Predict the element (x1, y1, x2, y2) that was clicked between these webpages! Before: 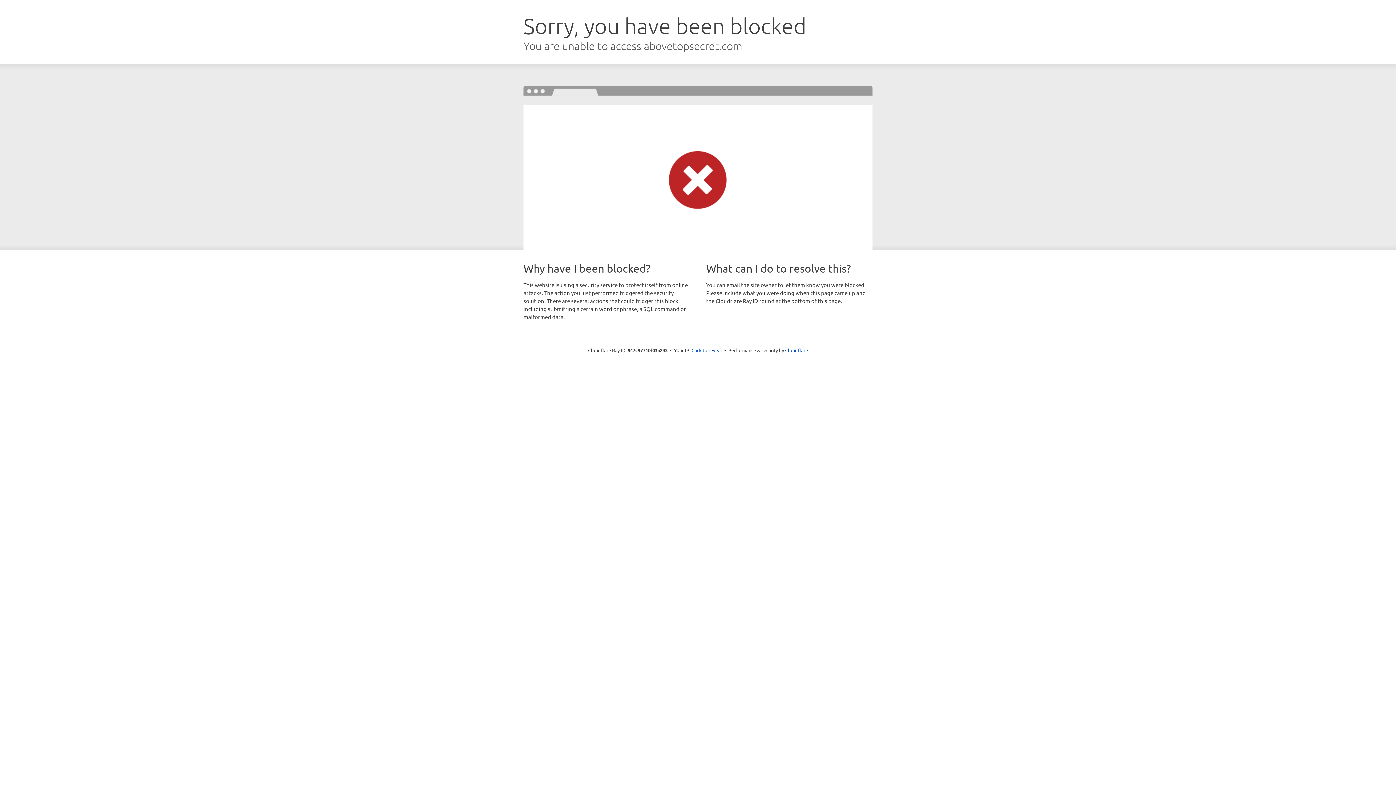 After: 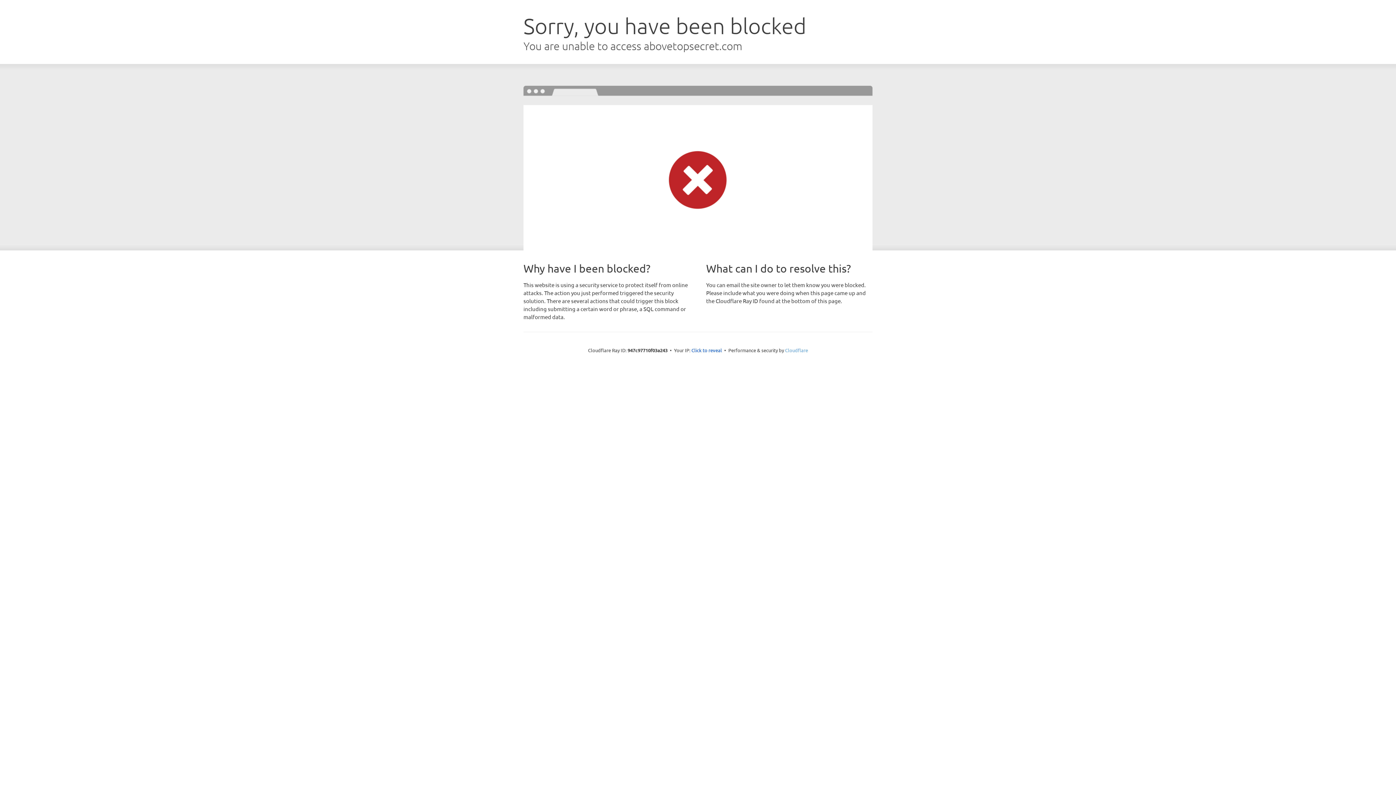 Action: label: Cloudflare bbox: (785, 347, 808, 353)